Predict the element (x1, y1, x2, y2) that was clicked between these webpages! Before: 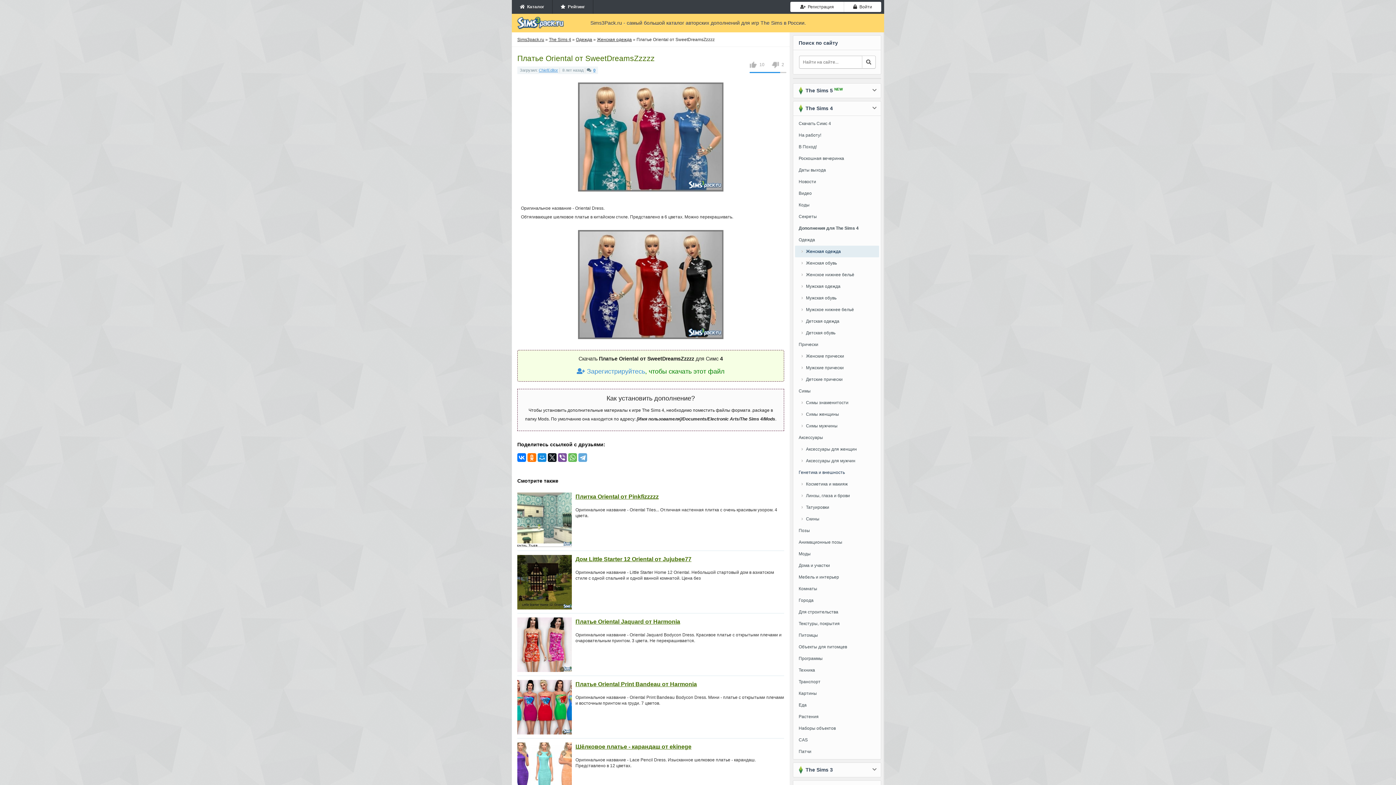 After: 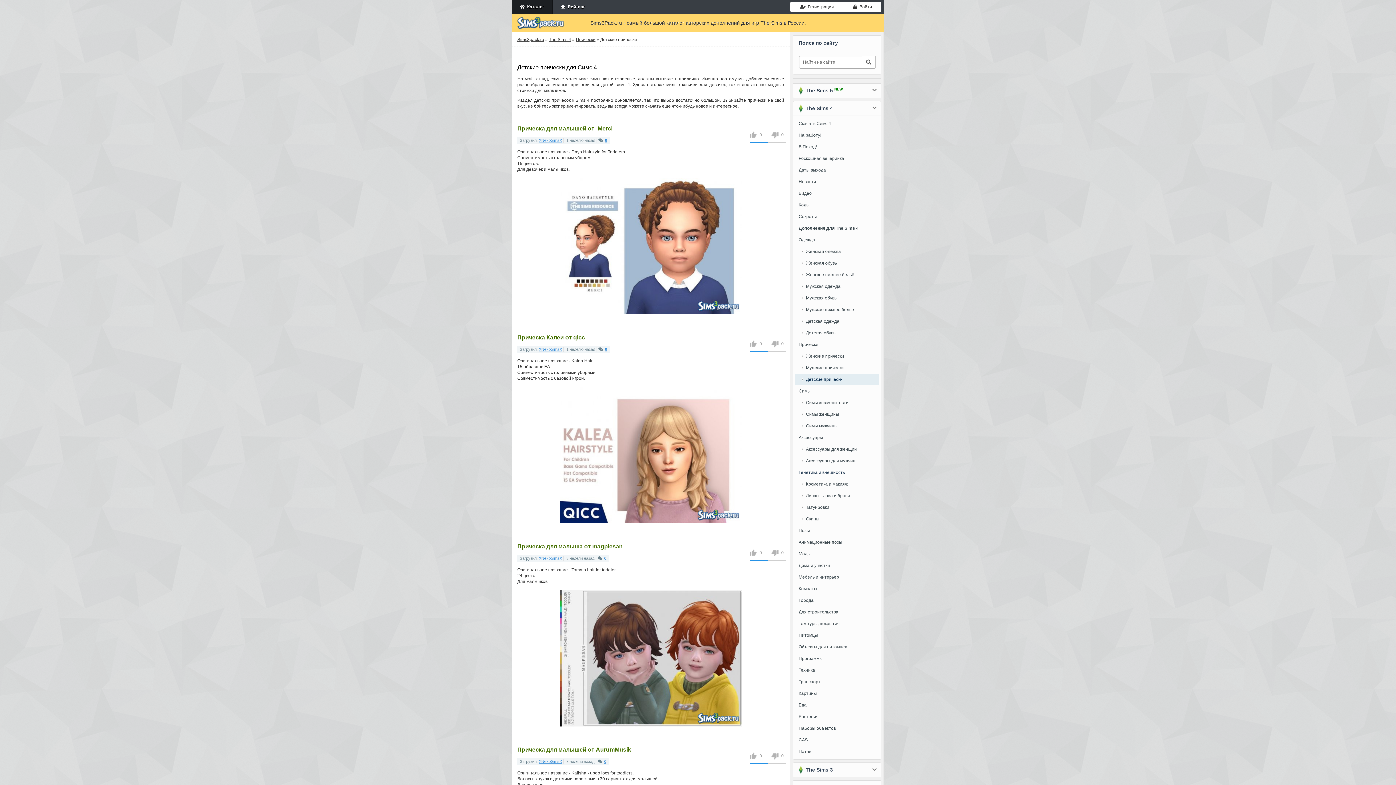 Action: bbox: (795, 373, 879, 385) label: Детские прически